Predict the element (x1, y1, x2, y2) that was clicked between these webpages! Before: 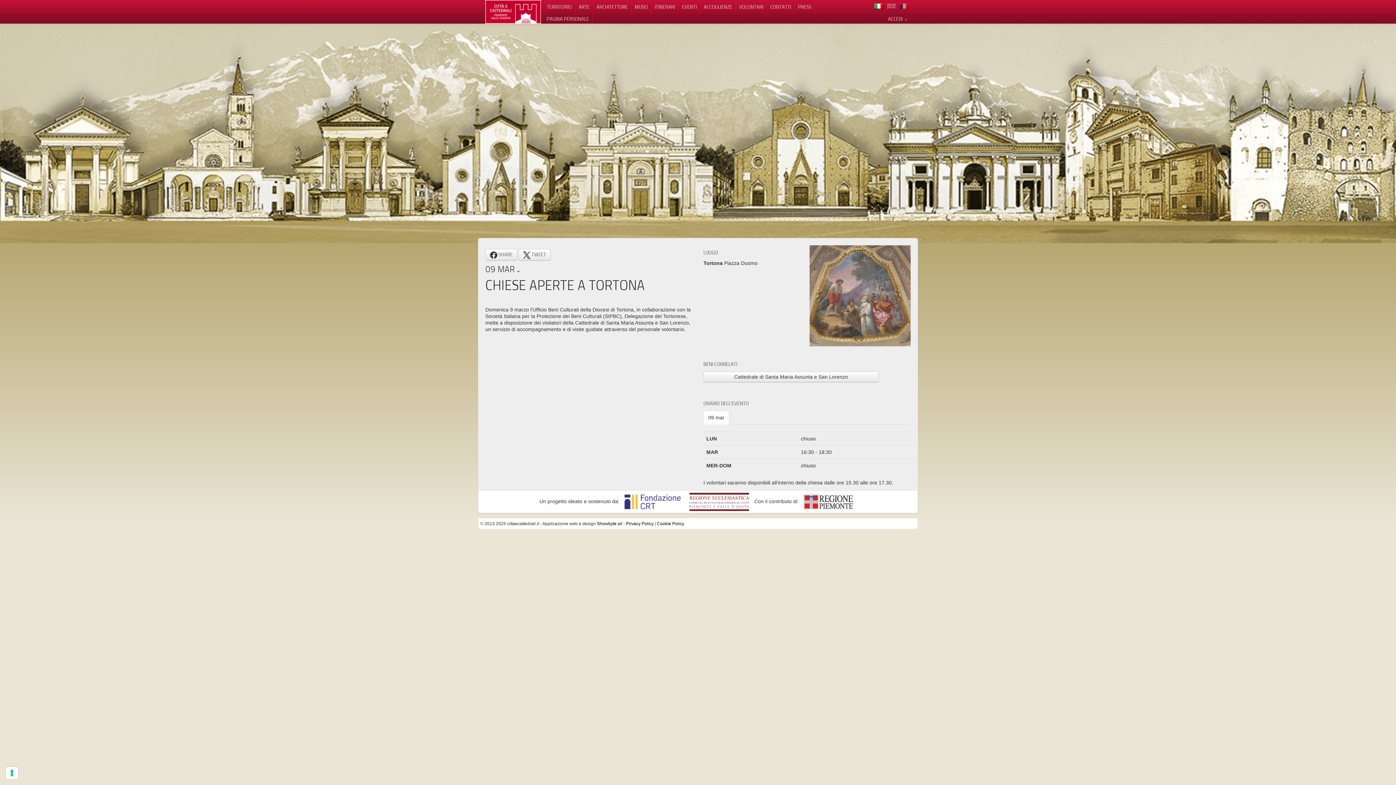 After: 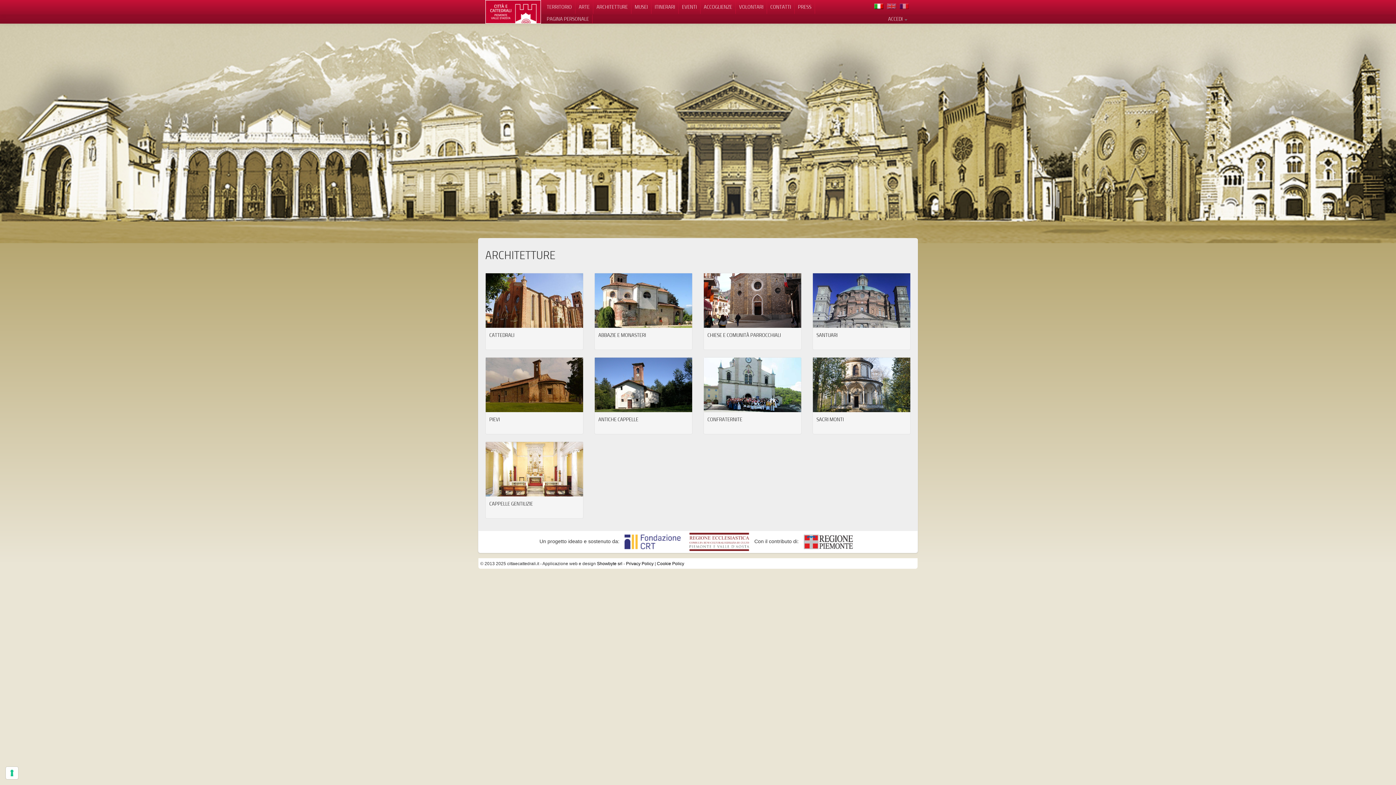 Action: bbox: (593, 0, 631, 13) label: ARCHITETTURE